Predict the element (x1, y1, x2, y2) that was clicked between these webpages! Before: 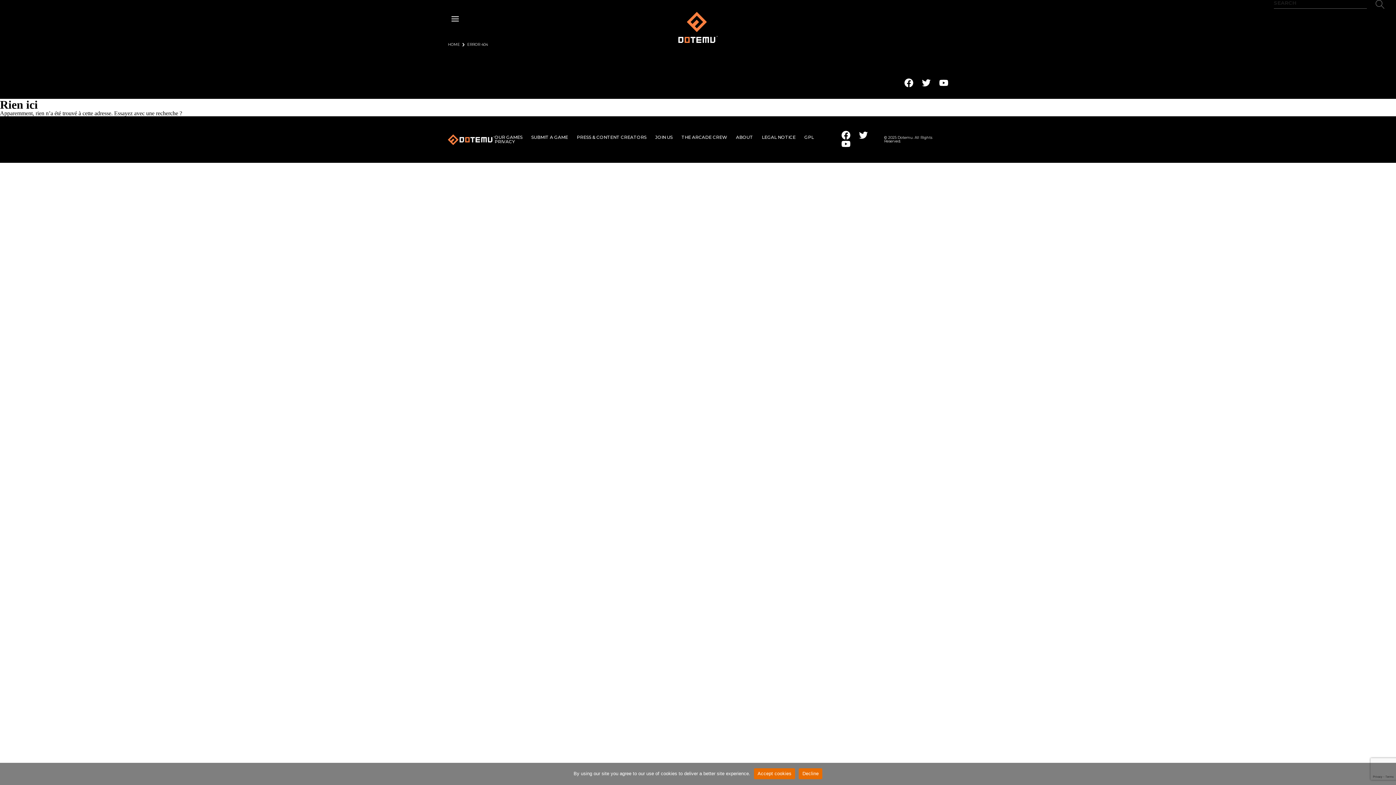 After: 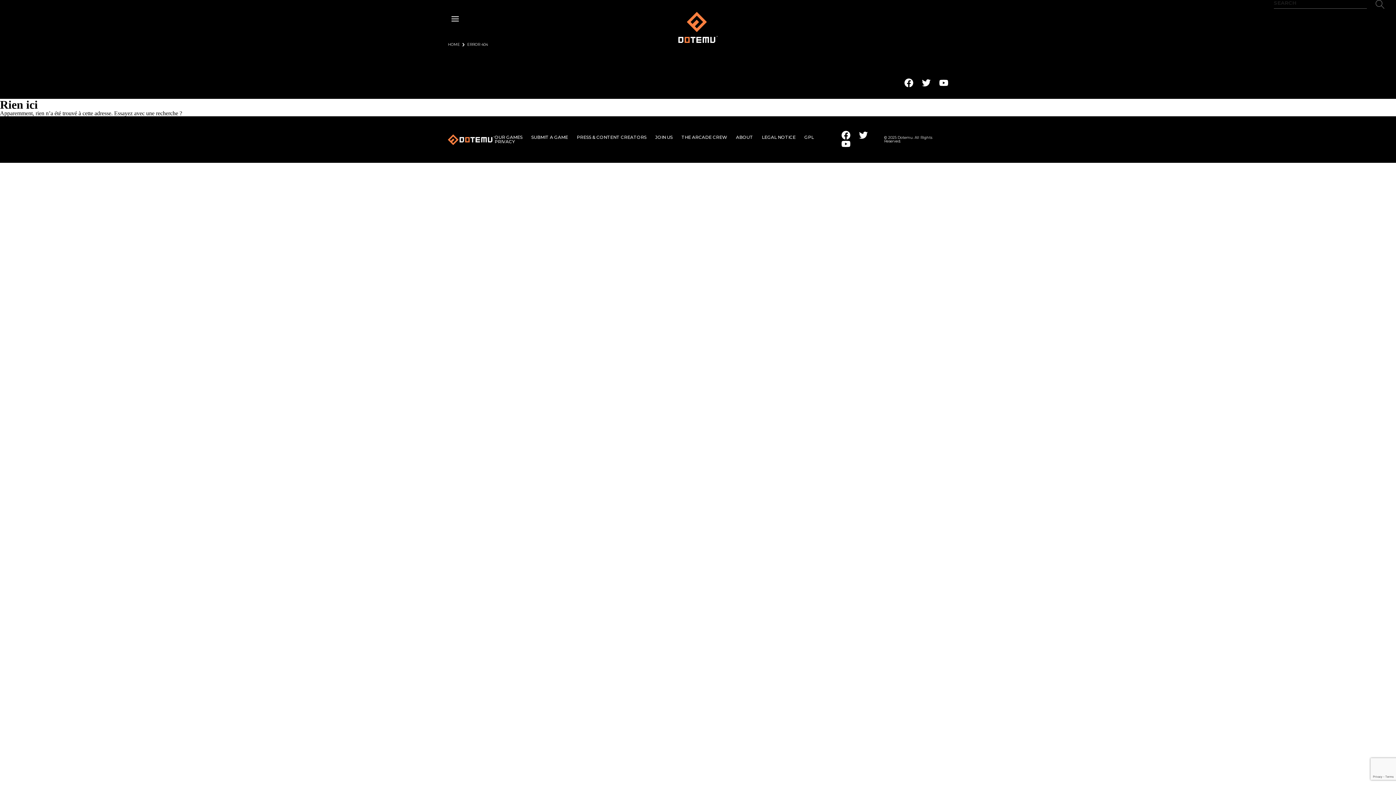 Action: label: Accept cookies bbox: (754, 768, 795, 779)